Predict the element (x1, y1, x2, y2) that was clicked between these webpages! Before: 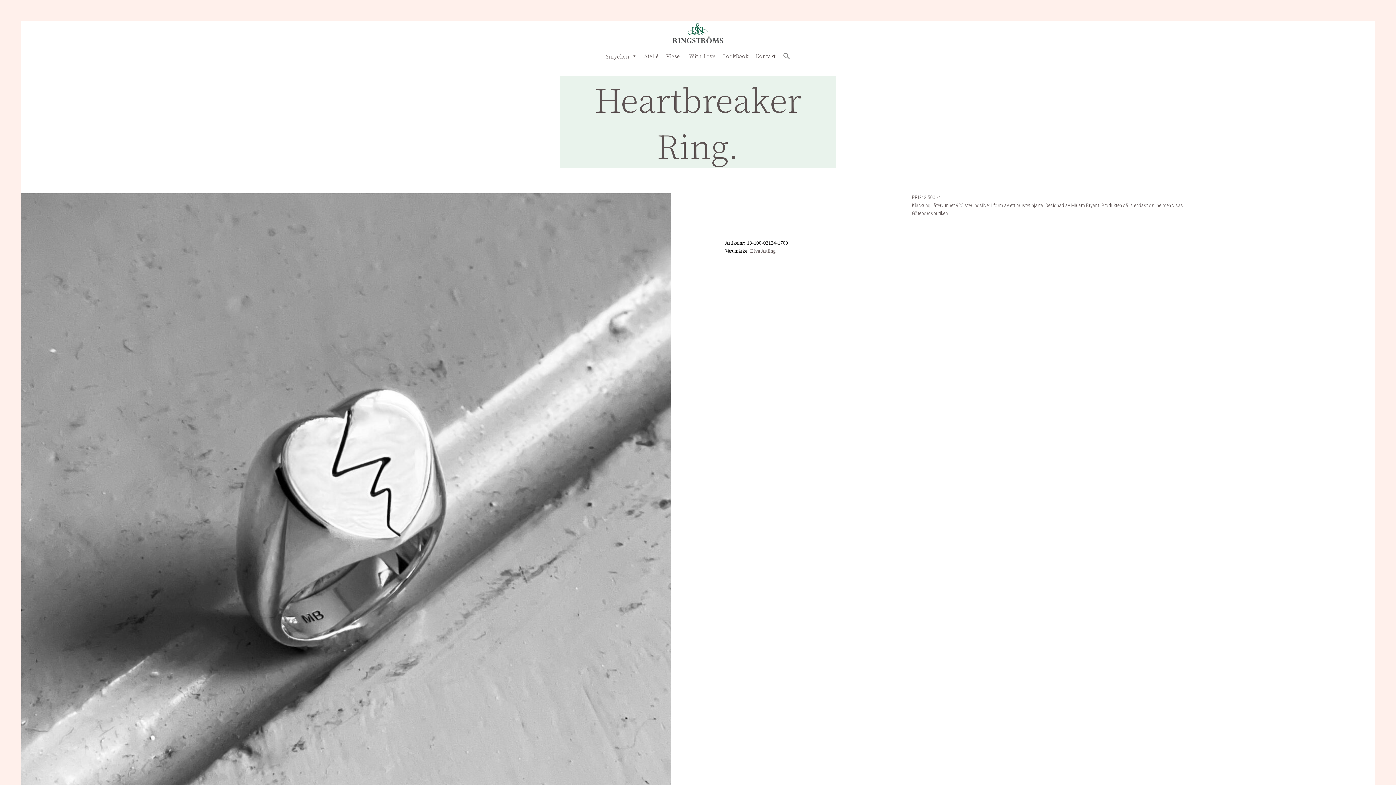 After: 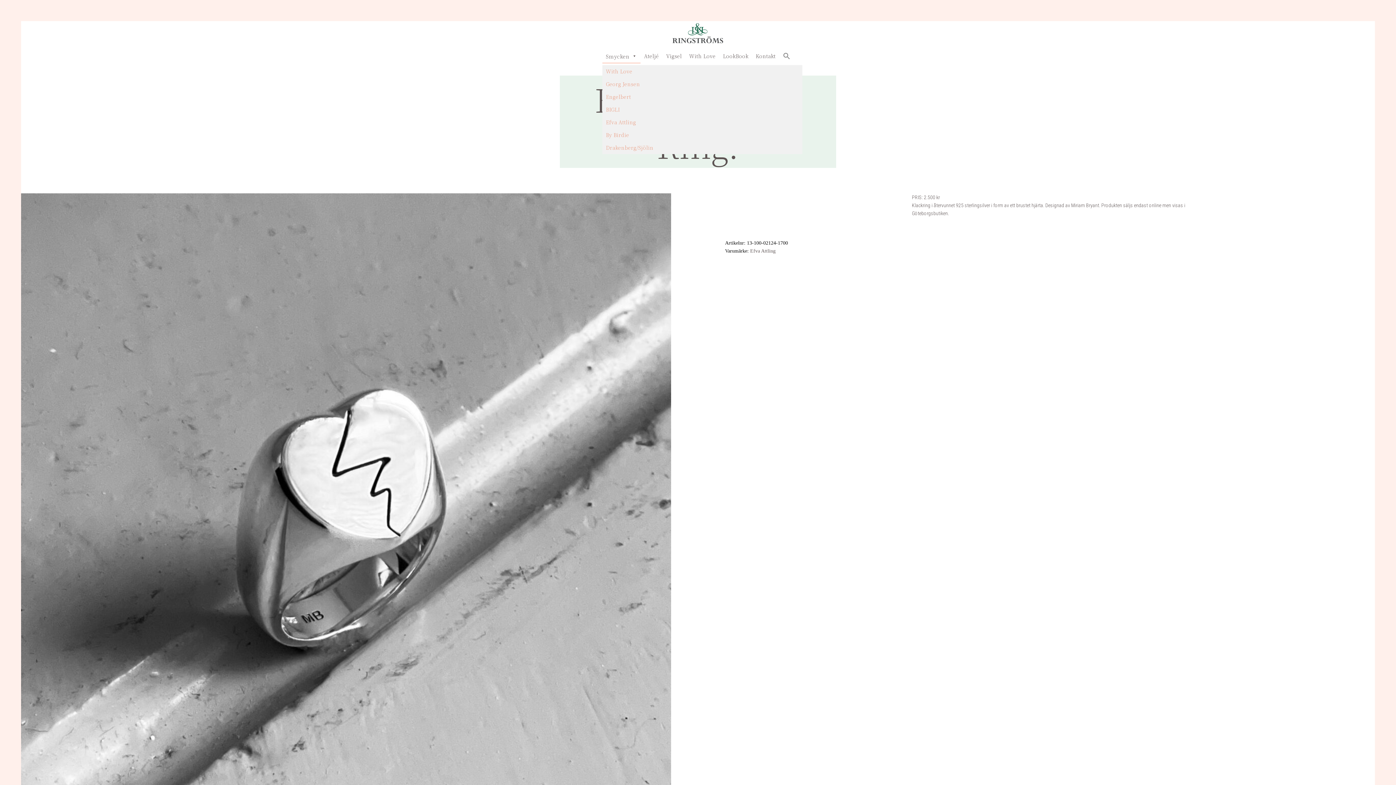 Action: bbox: (602, 46, 640, 64) label: Smycken